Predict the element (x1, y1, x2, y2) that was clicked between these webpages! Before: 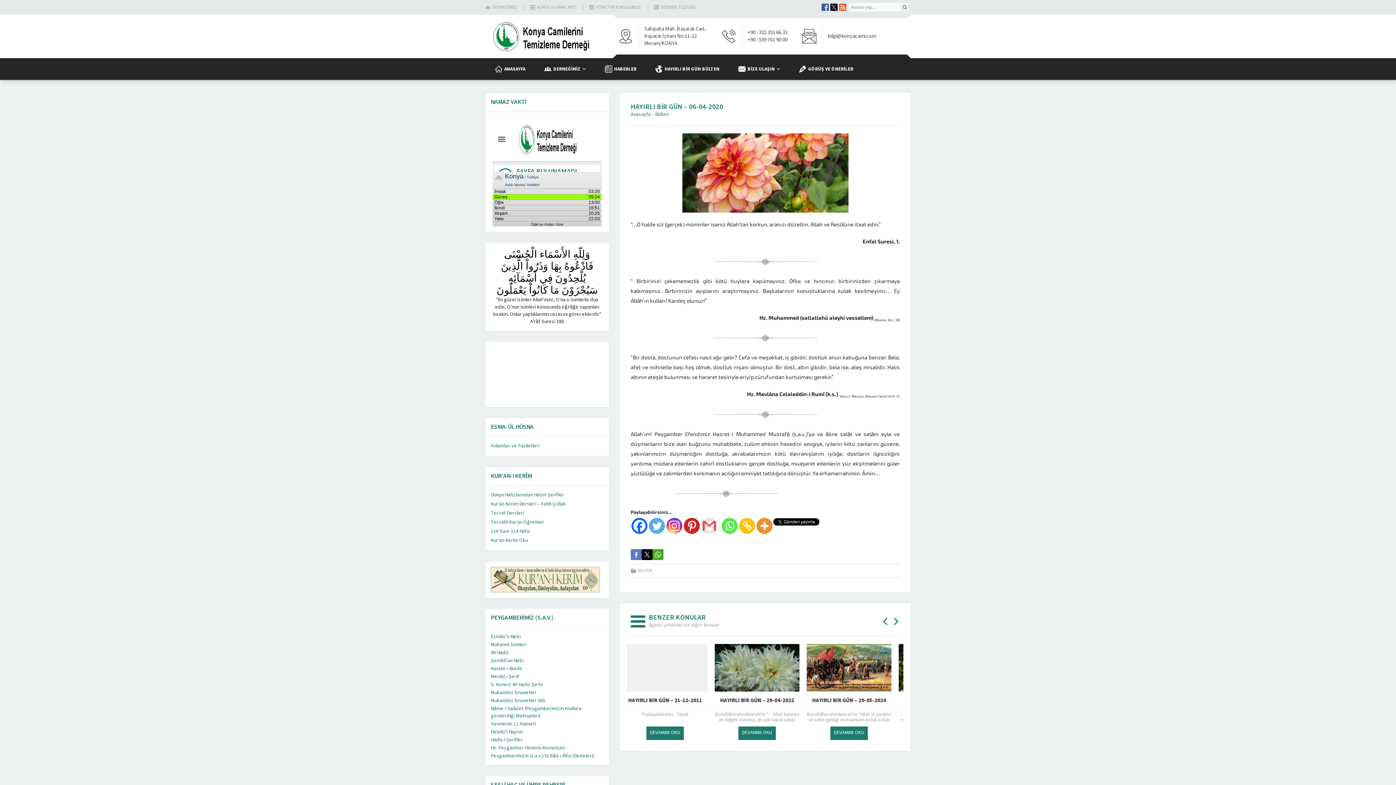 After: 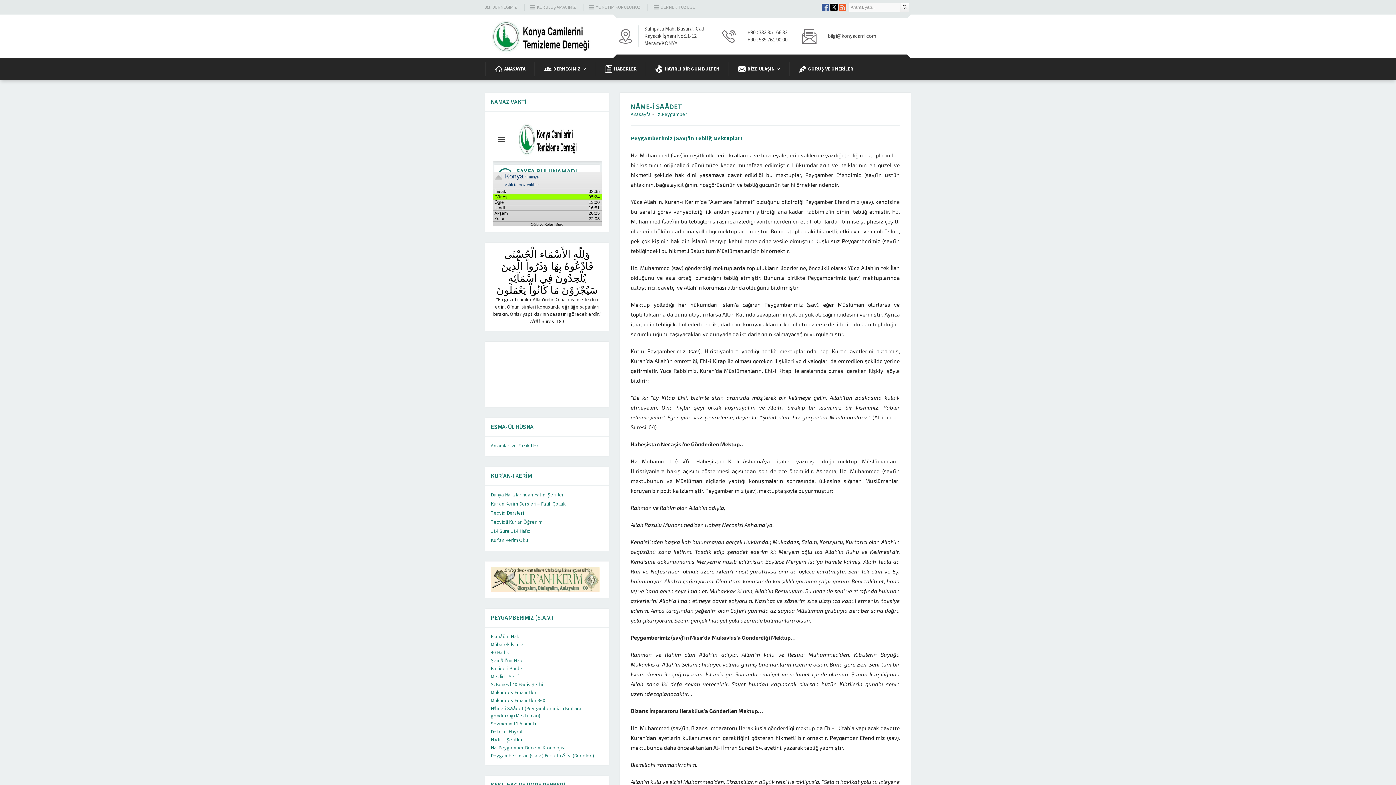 Action: label: Nâme-i Saâdet (Peygamberimizin Krallara gönderdiği Mektupları) bbox: (490, 705, 581, 719)